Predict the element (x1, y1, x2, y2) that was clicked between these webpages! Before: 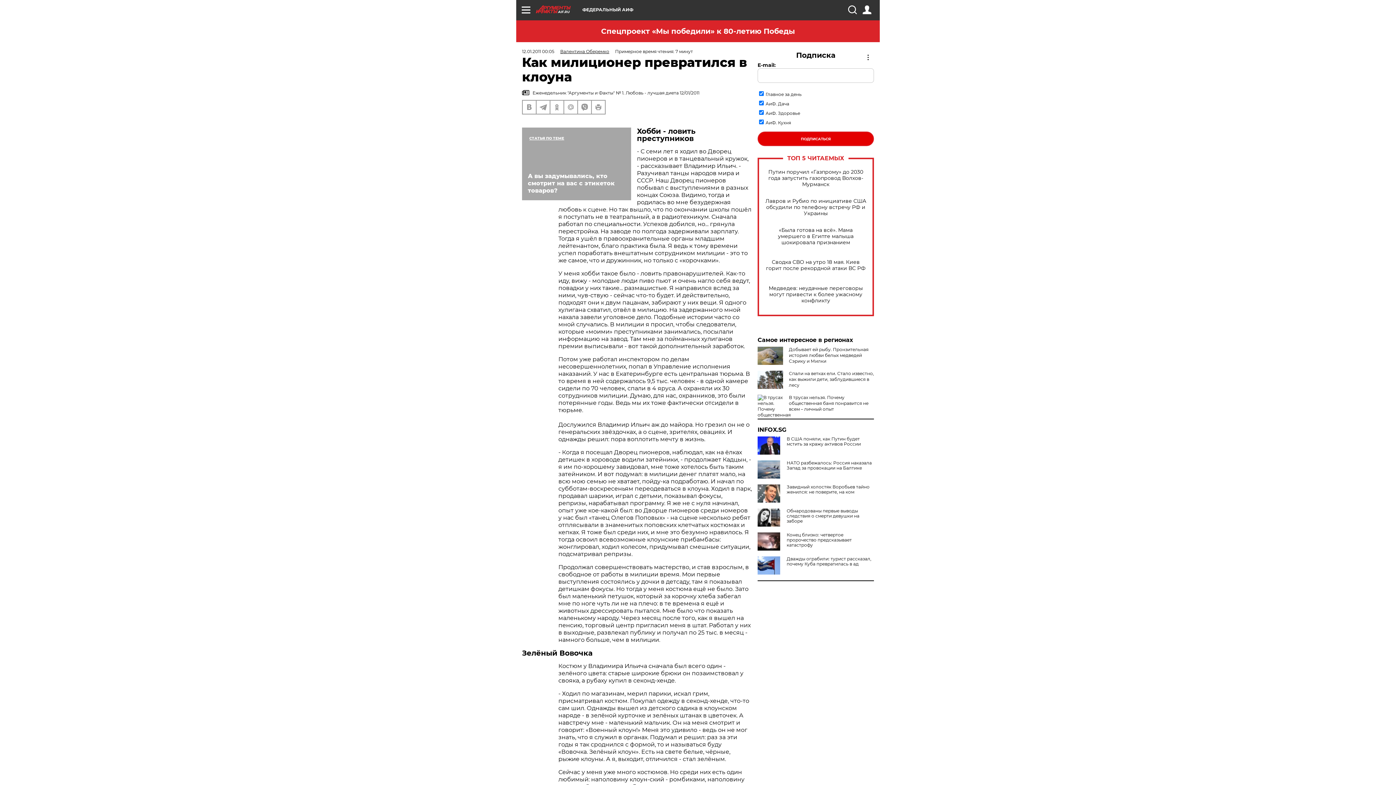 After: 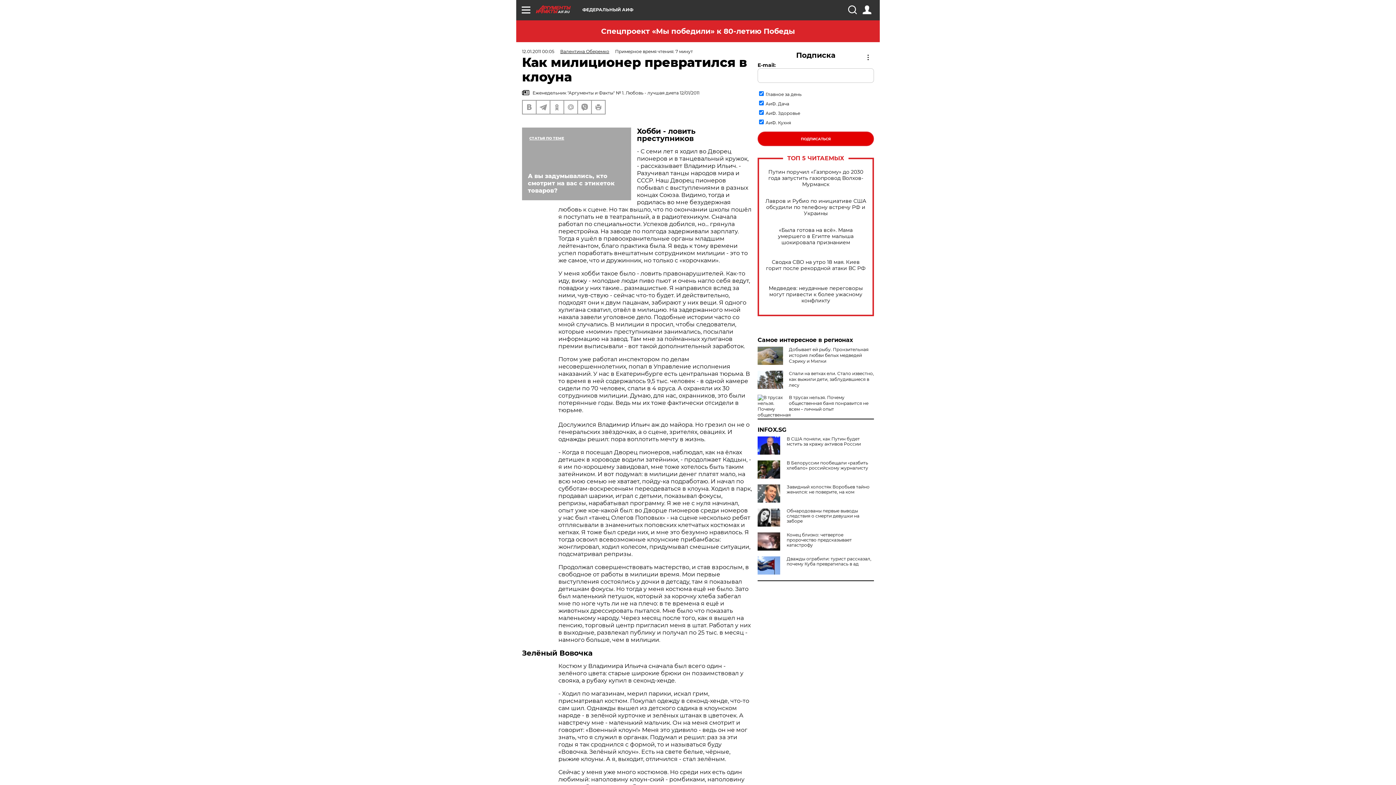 Action: bbox: (757, 460, 783, 478)